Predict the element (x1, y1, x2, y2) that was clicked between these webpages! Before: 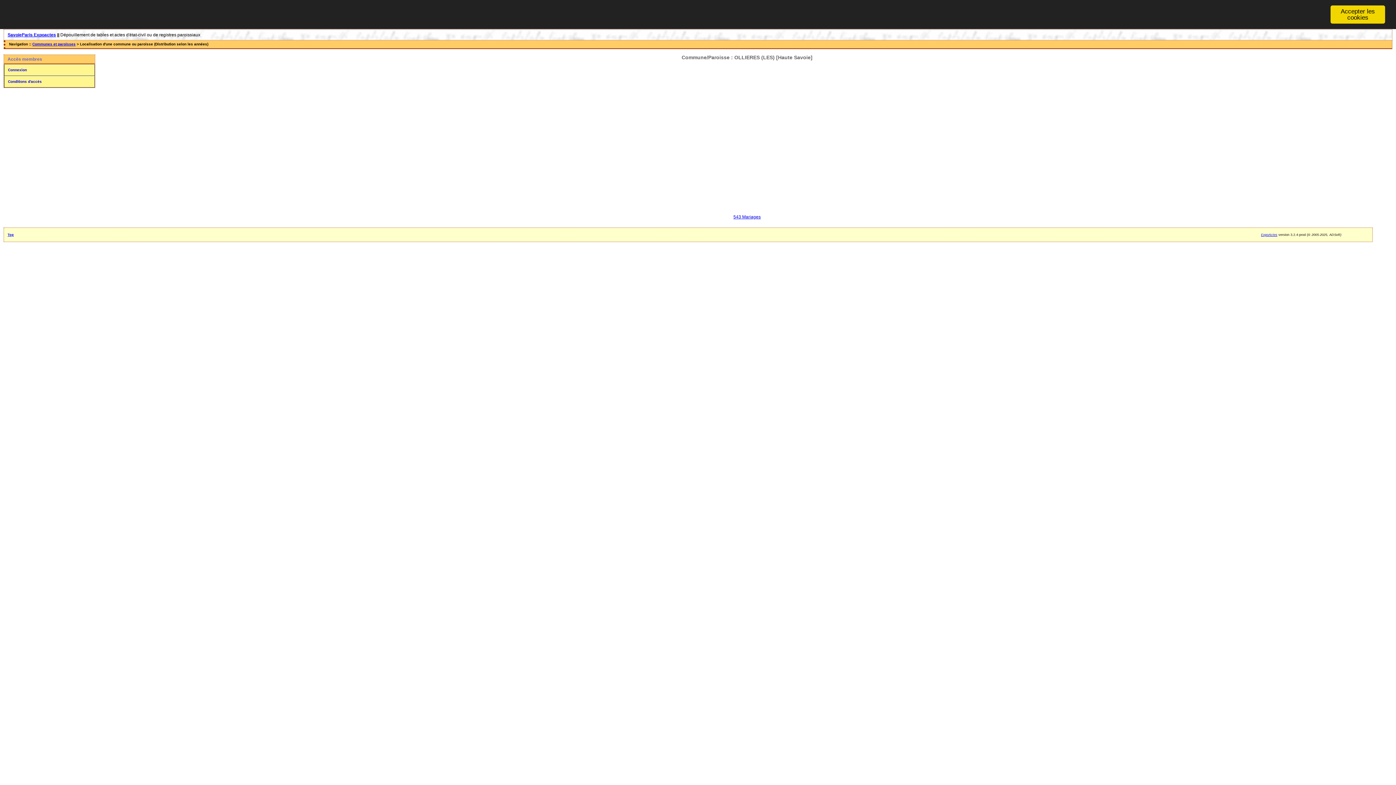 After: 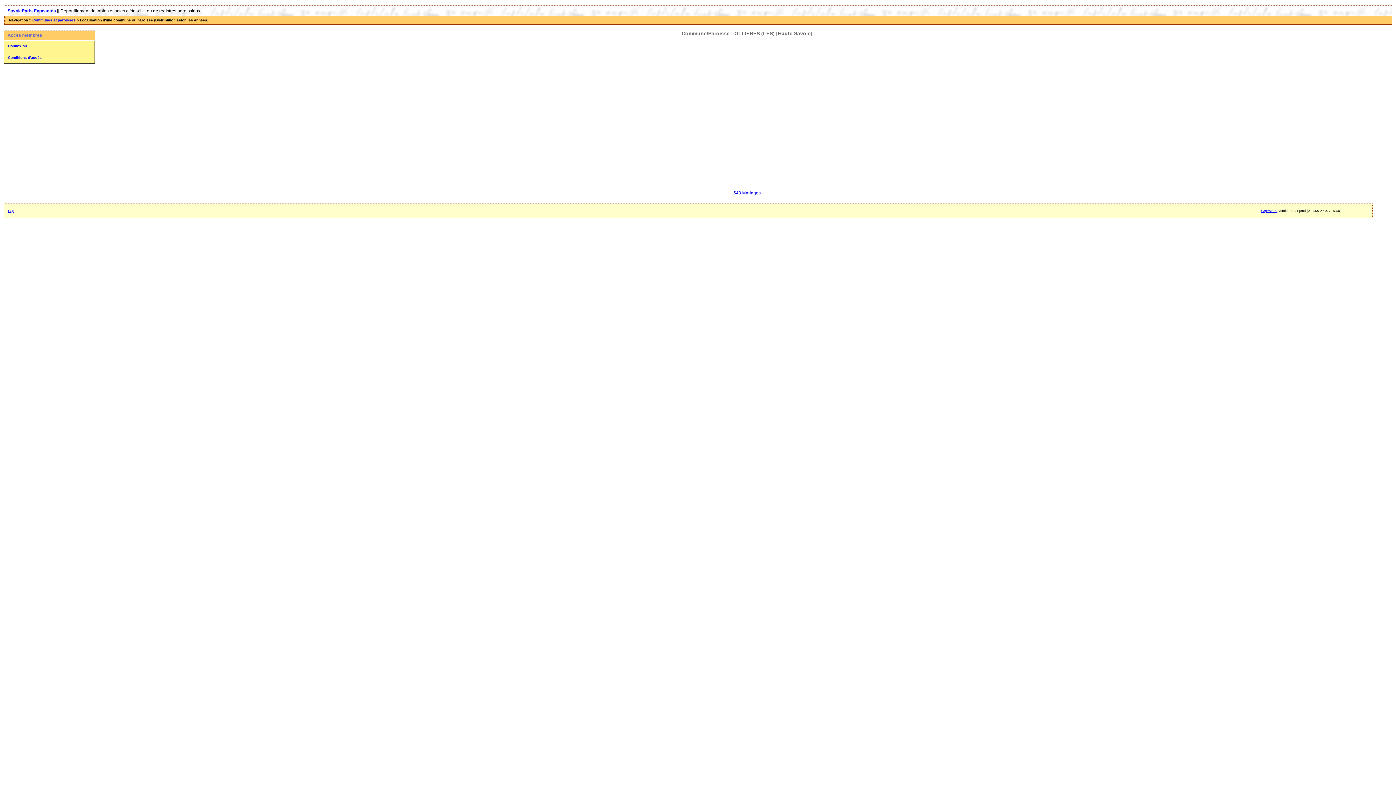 Action: label: Accepter les cookies bbox: (1330, 5, 1385, 23)